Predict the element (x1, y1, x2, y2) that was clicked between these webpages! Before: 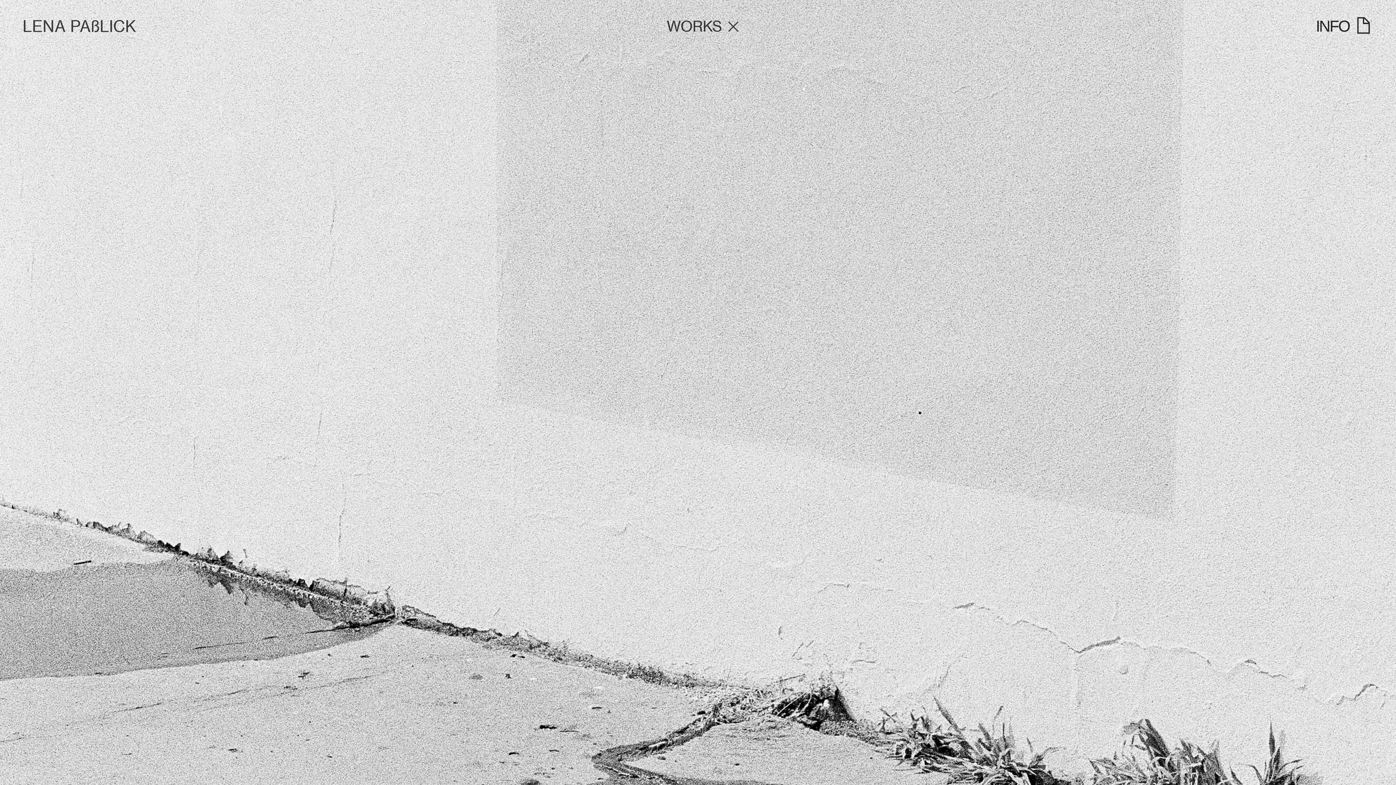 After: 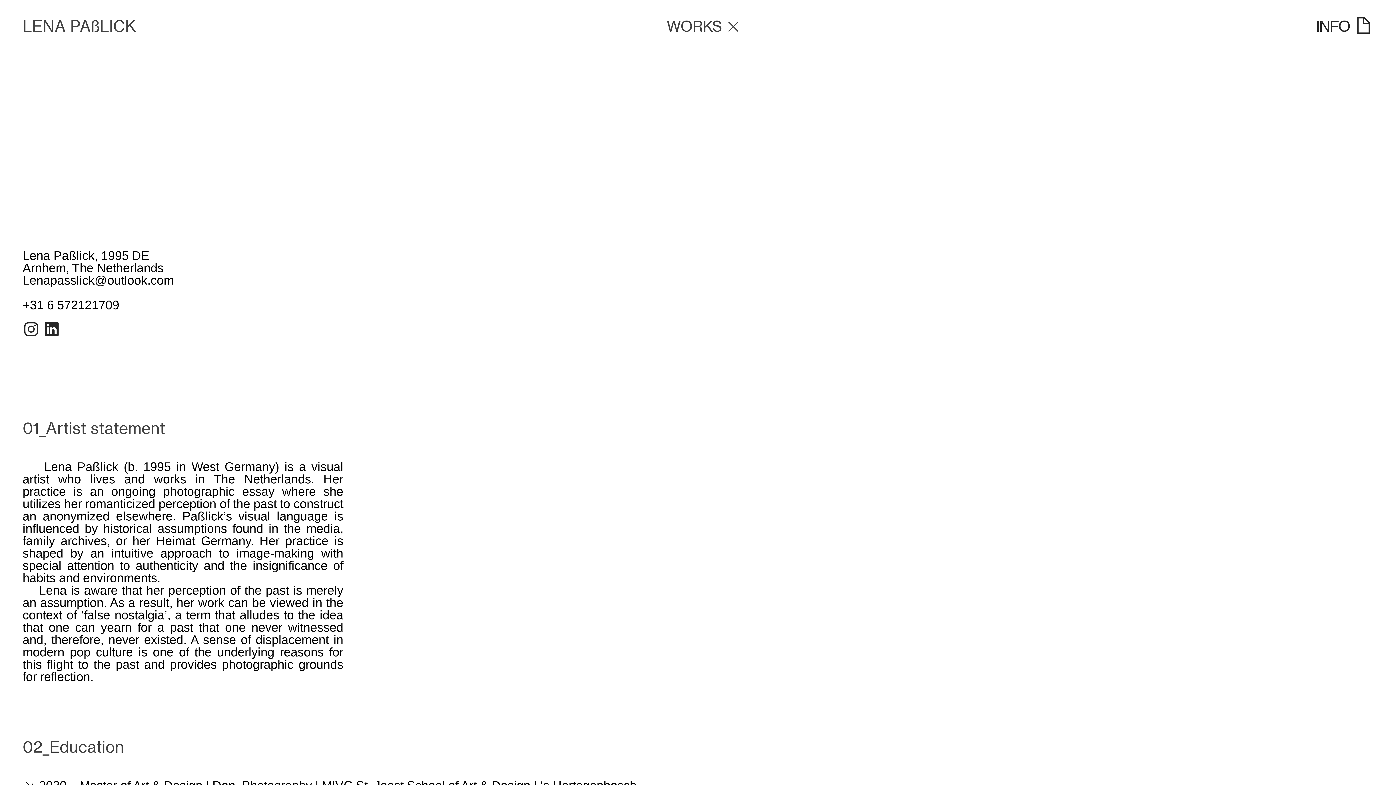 Action: label: INFO ︎ bbox: (1316, 17, 1373, 34)